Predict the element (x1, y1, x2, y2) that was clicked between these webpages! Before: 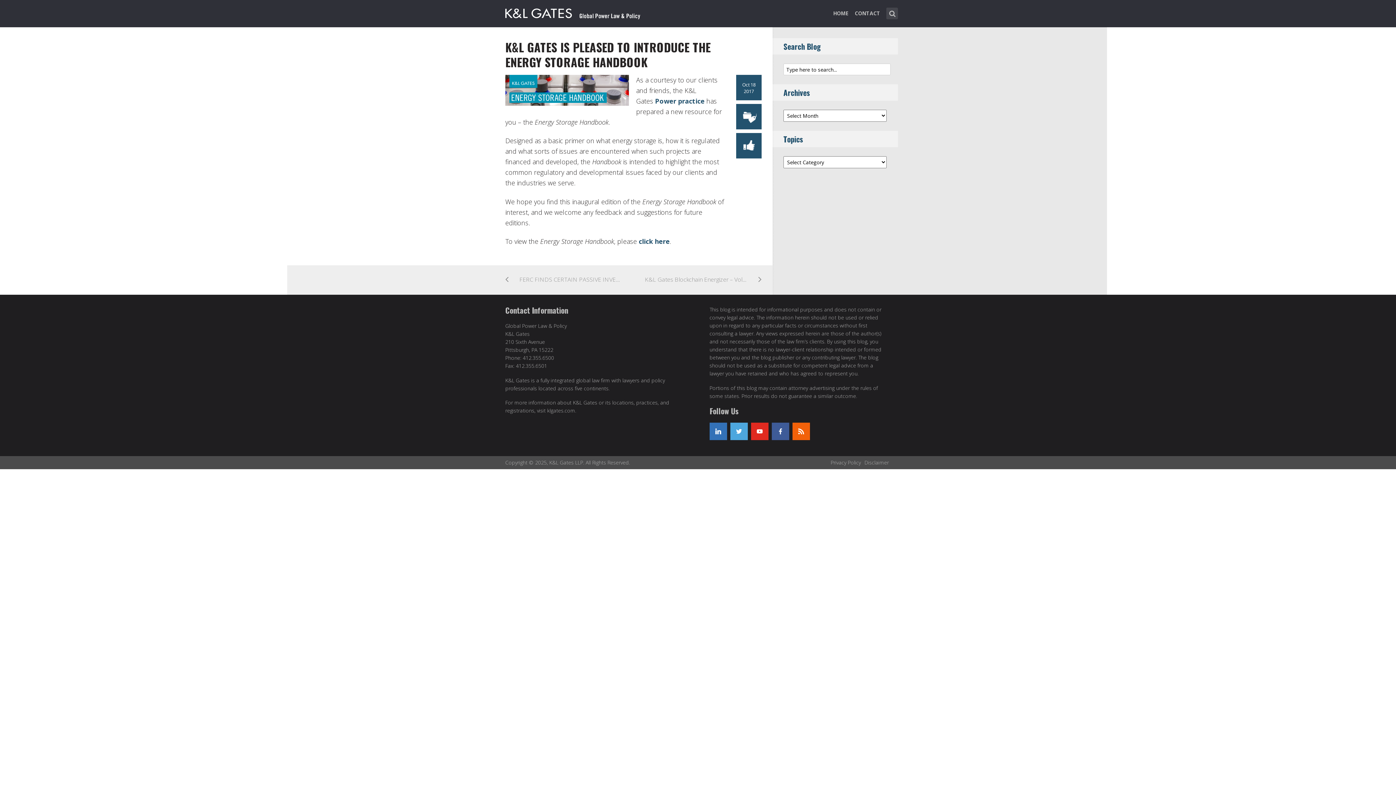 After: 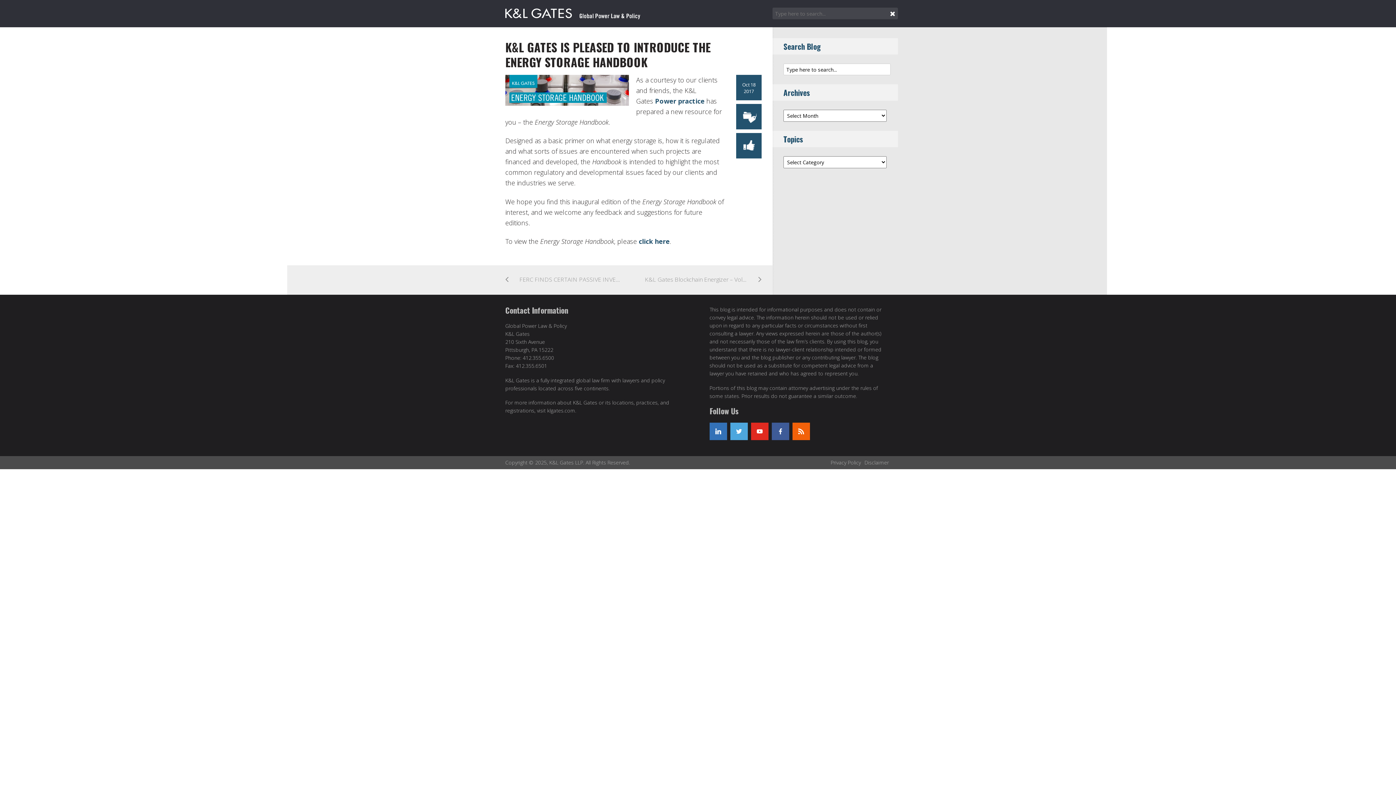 Action: bbox: (886, 7, 898, 19)